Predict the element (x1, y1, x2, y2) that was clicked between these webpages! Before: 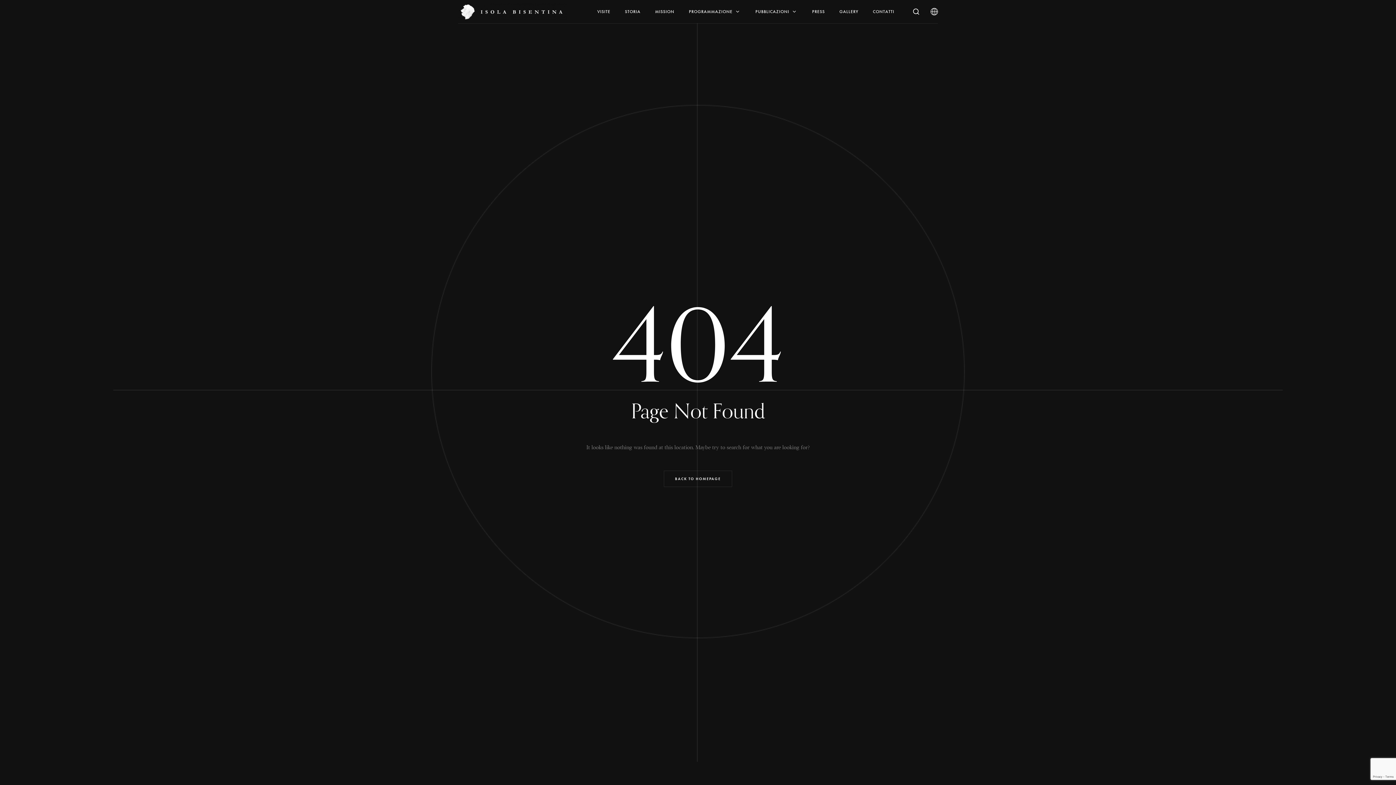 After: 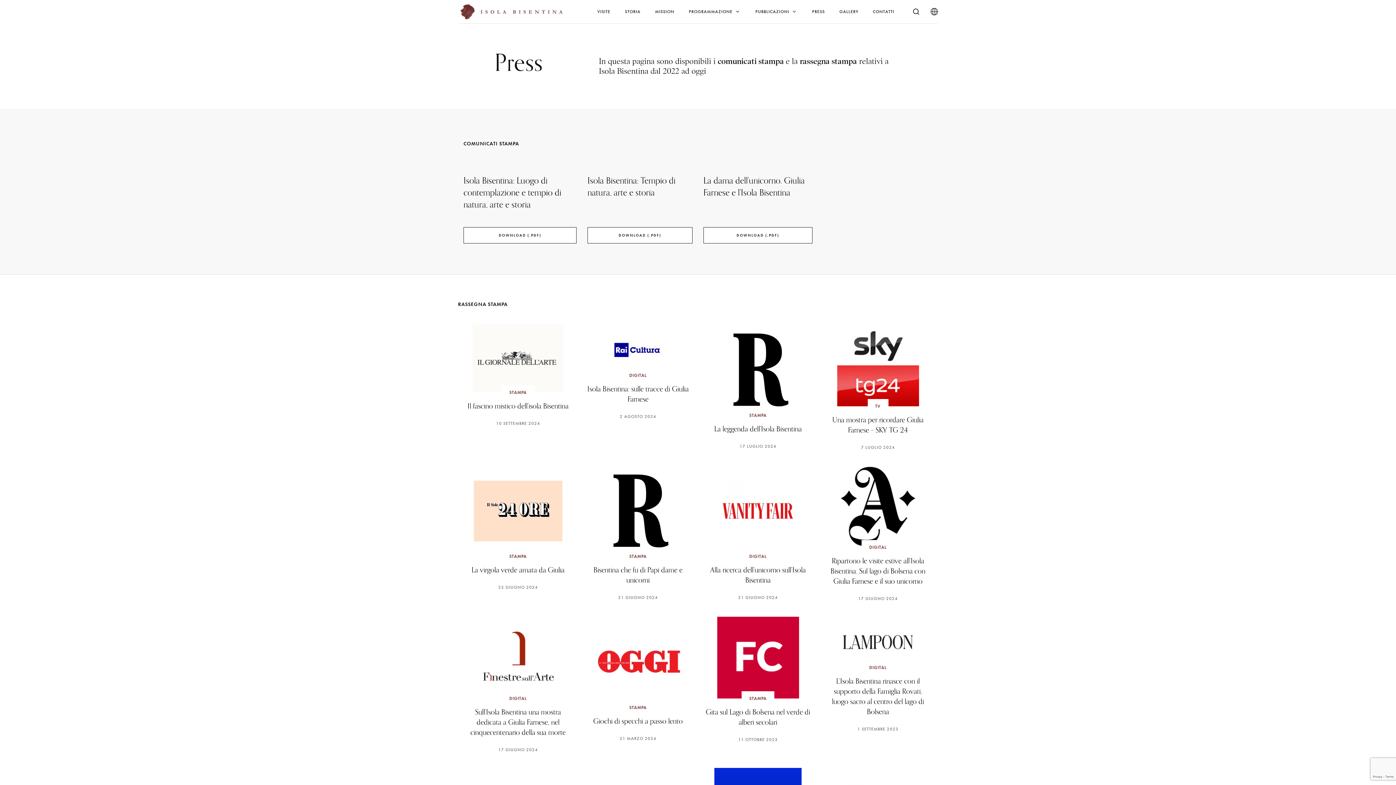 Action: bbox: (805, 0, 832, 22) label: PRESS